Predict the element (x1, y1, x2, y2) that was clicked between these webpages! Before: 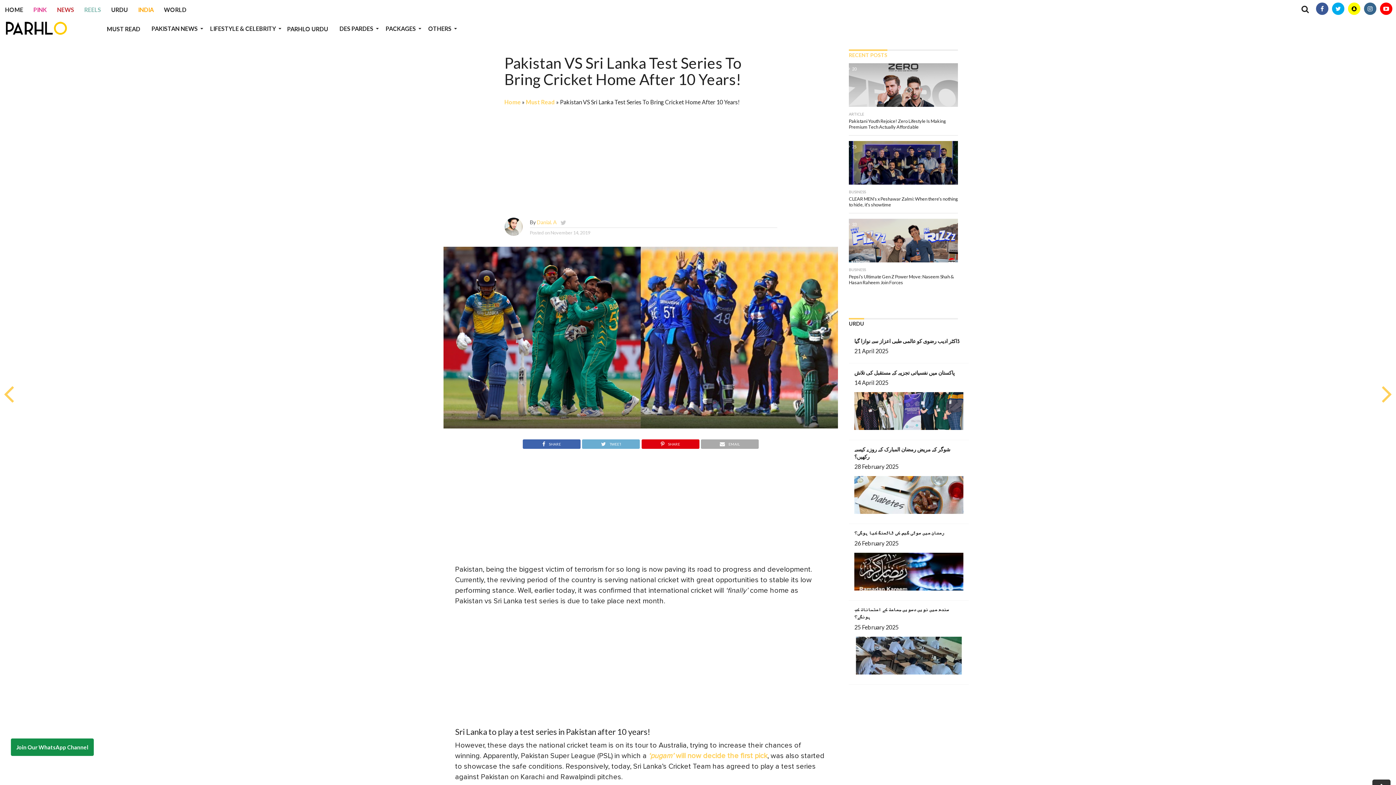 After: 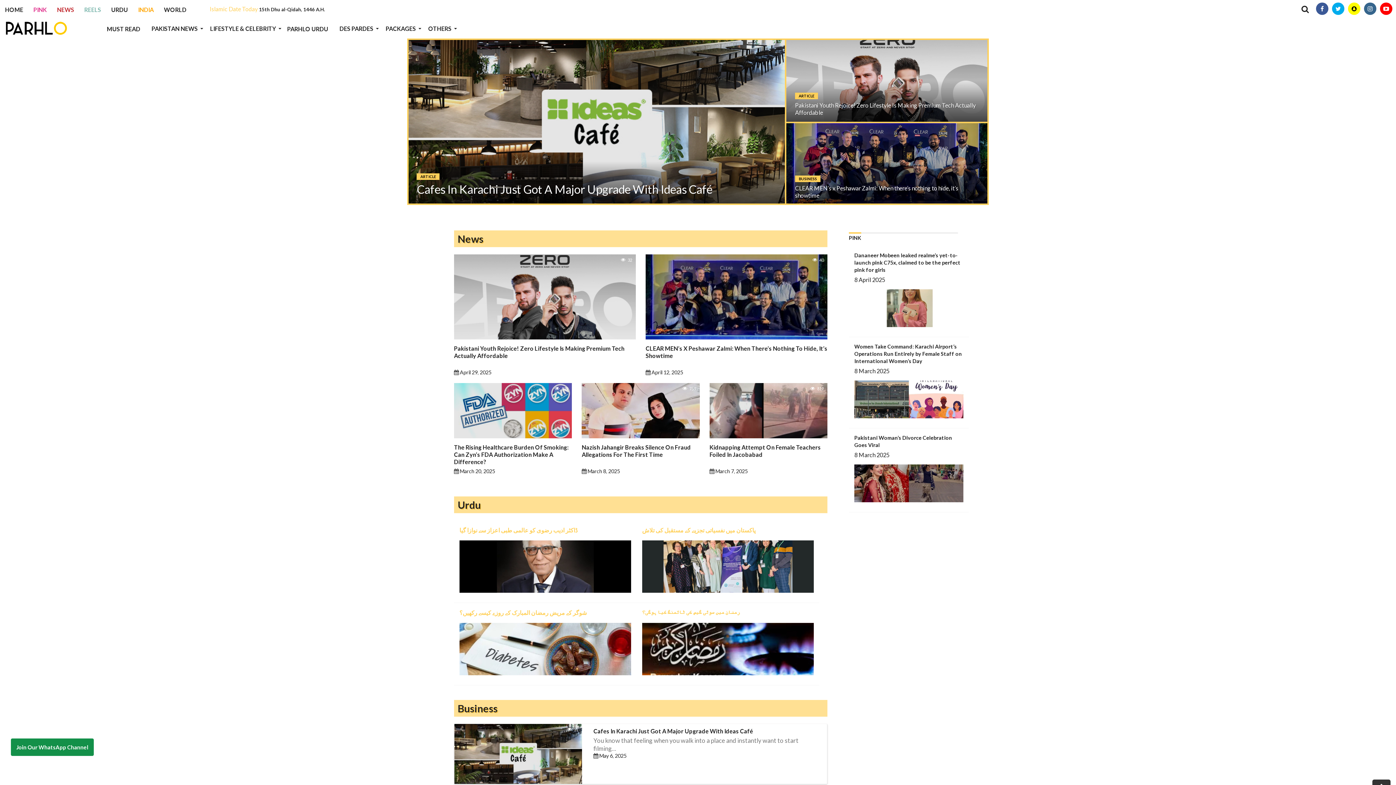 Action: bbox: (504, 98, 520, 105) label: Home